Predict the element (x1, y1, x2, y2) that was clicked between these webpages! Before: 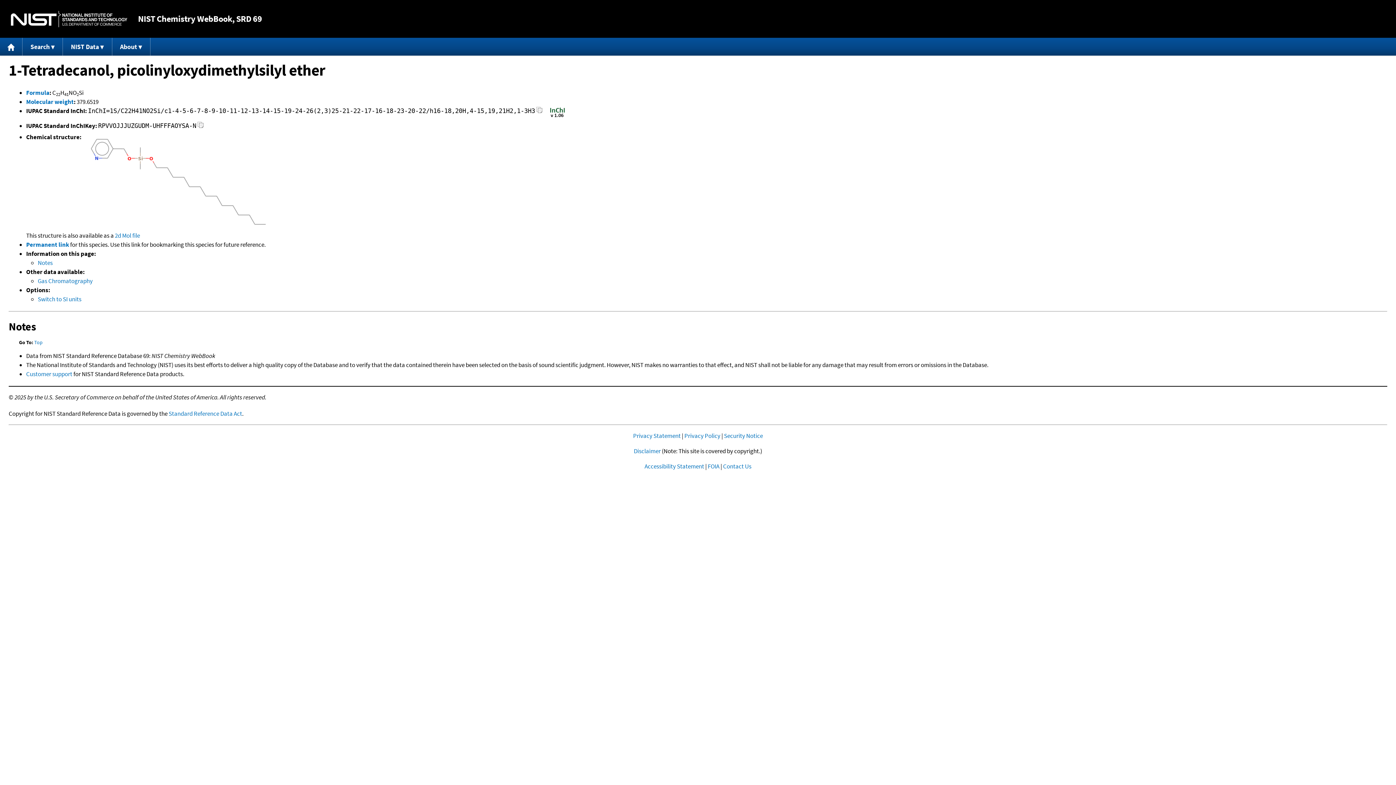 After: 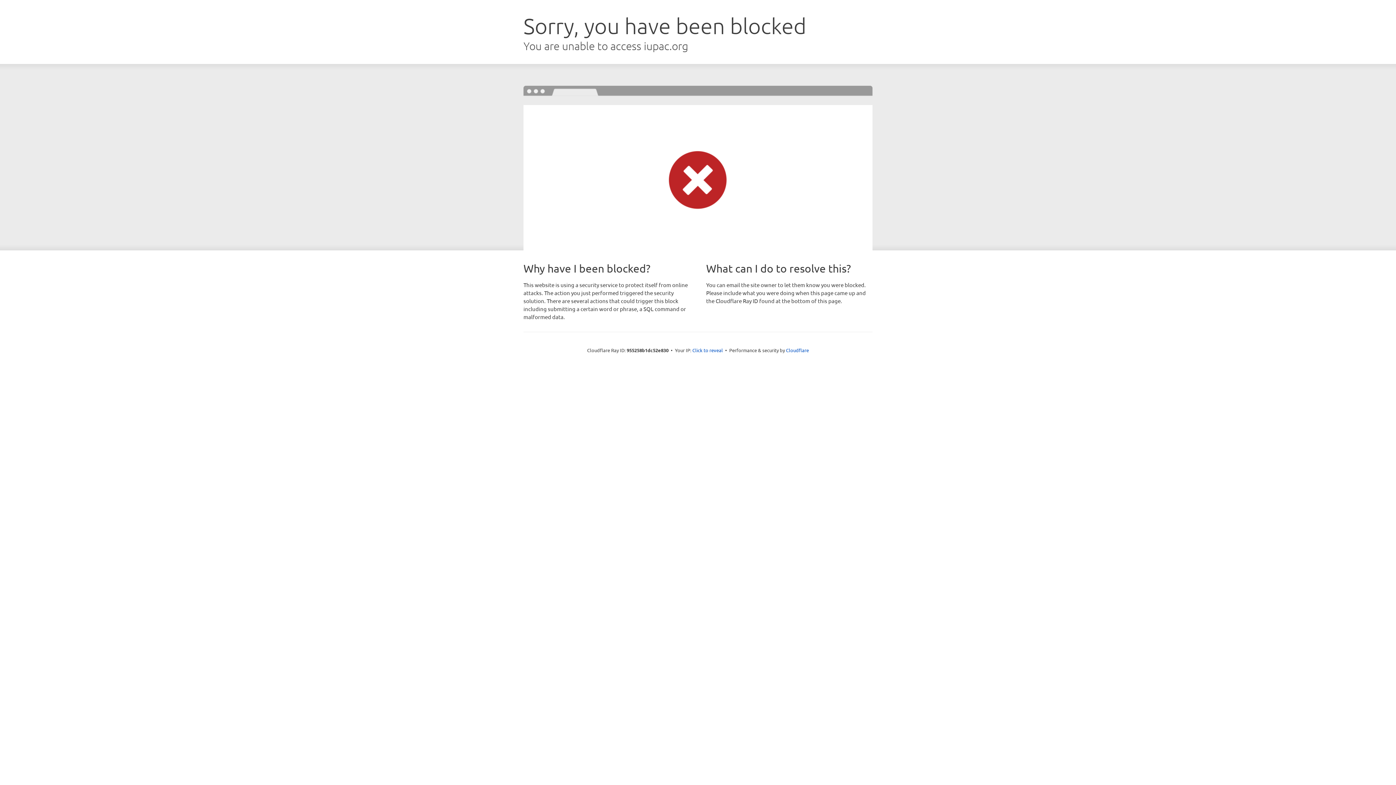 Action: label: Formula bbox: (26, 88, 49, 96)